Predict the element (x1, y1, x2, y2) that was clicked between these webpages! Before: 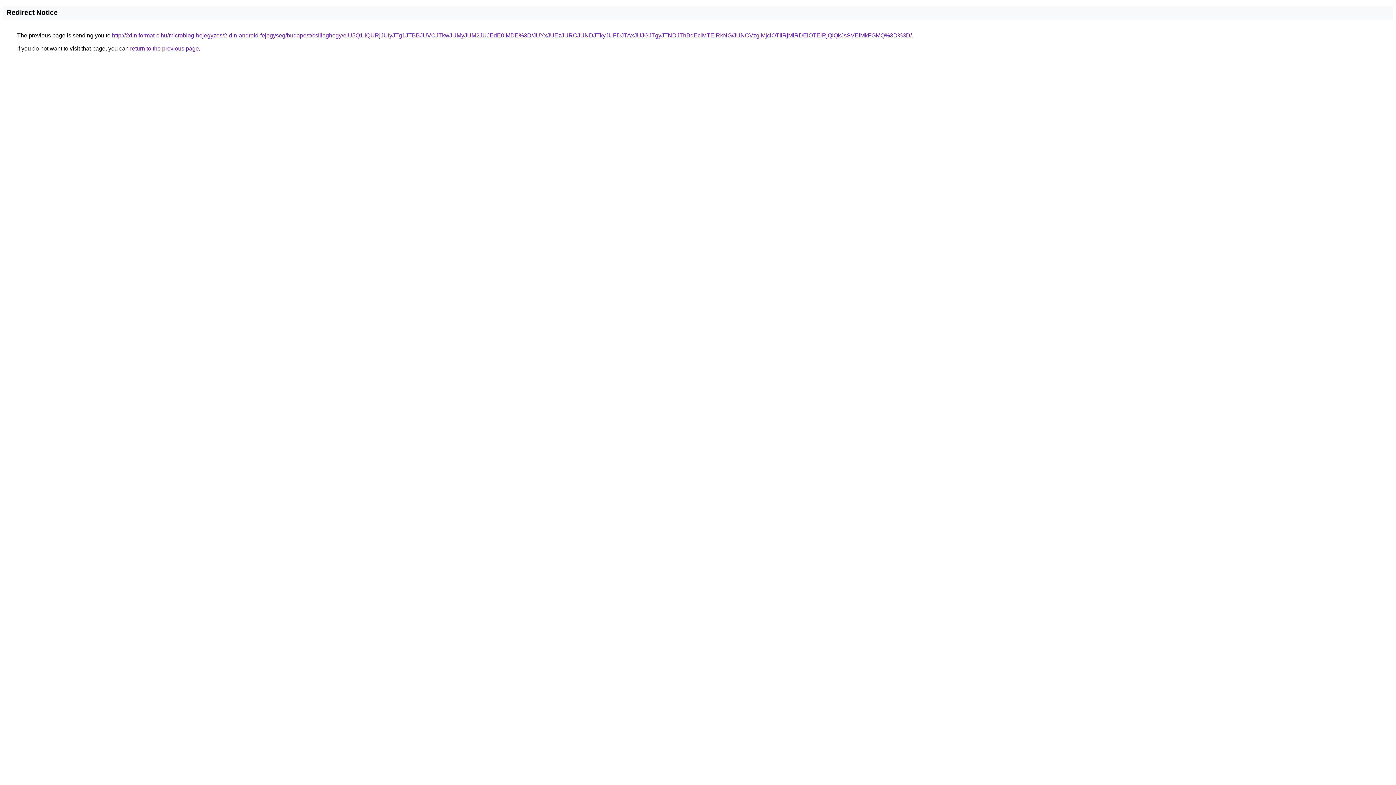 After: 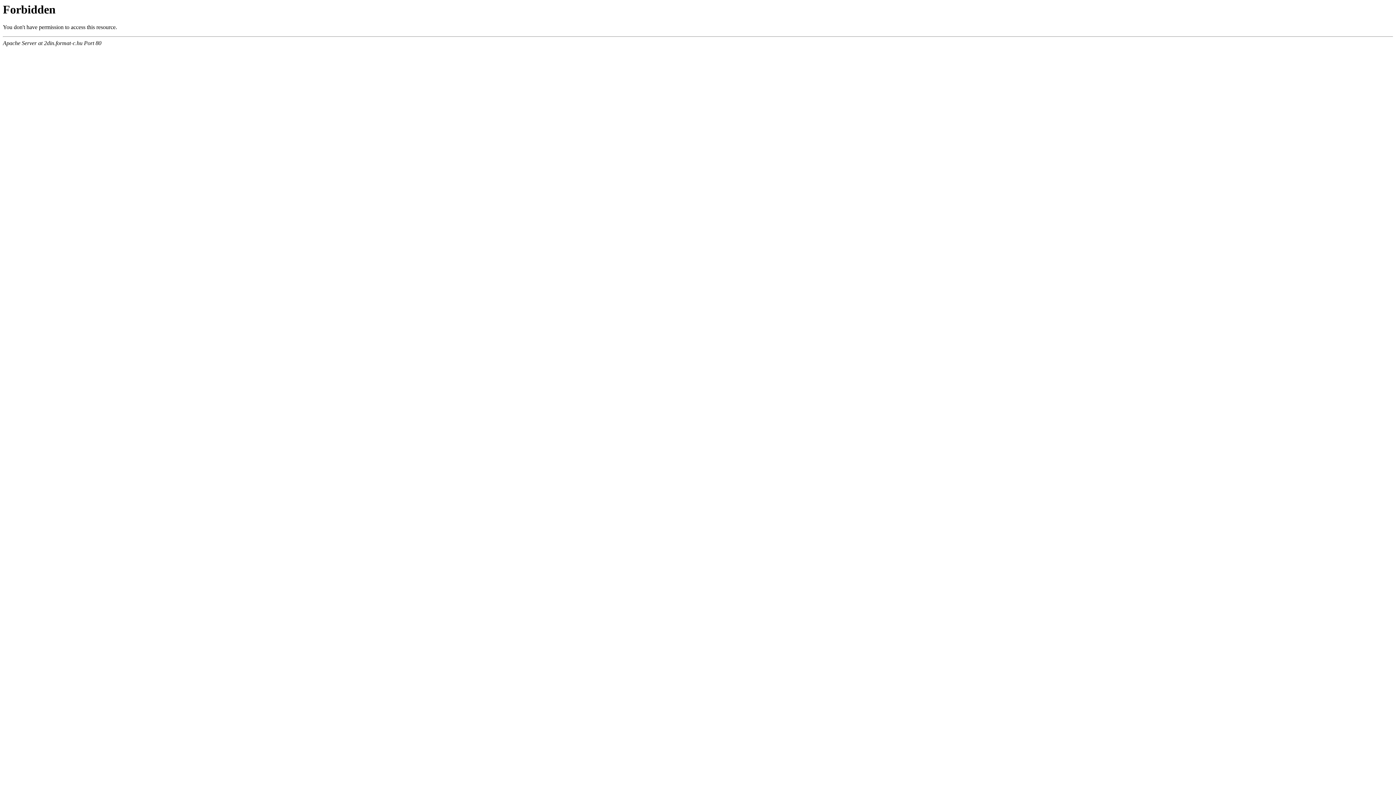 Action: bbox: (112, 32, 912, 38) label: http://2din.format-c.hu/microblog-bejegyzes/2-din-android-fejegyseg/budapest/csillaghegy/eiU5Q1IlQURjJUIyJTg1JTBBJUVCJTkwJUMyJUM2JUJEdE0lMDE%3D/JUYxJUEzJURCJUNDJTkyJUFDJTAxJUJGJTgyJTNDJThBdEclMTElRkNG/JUNCVzglMjclOTIlRjMlRDElOTElRjQlQkJsSVElMkFGMQ%3D%3D/